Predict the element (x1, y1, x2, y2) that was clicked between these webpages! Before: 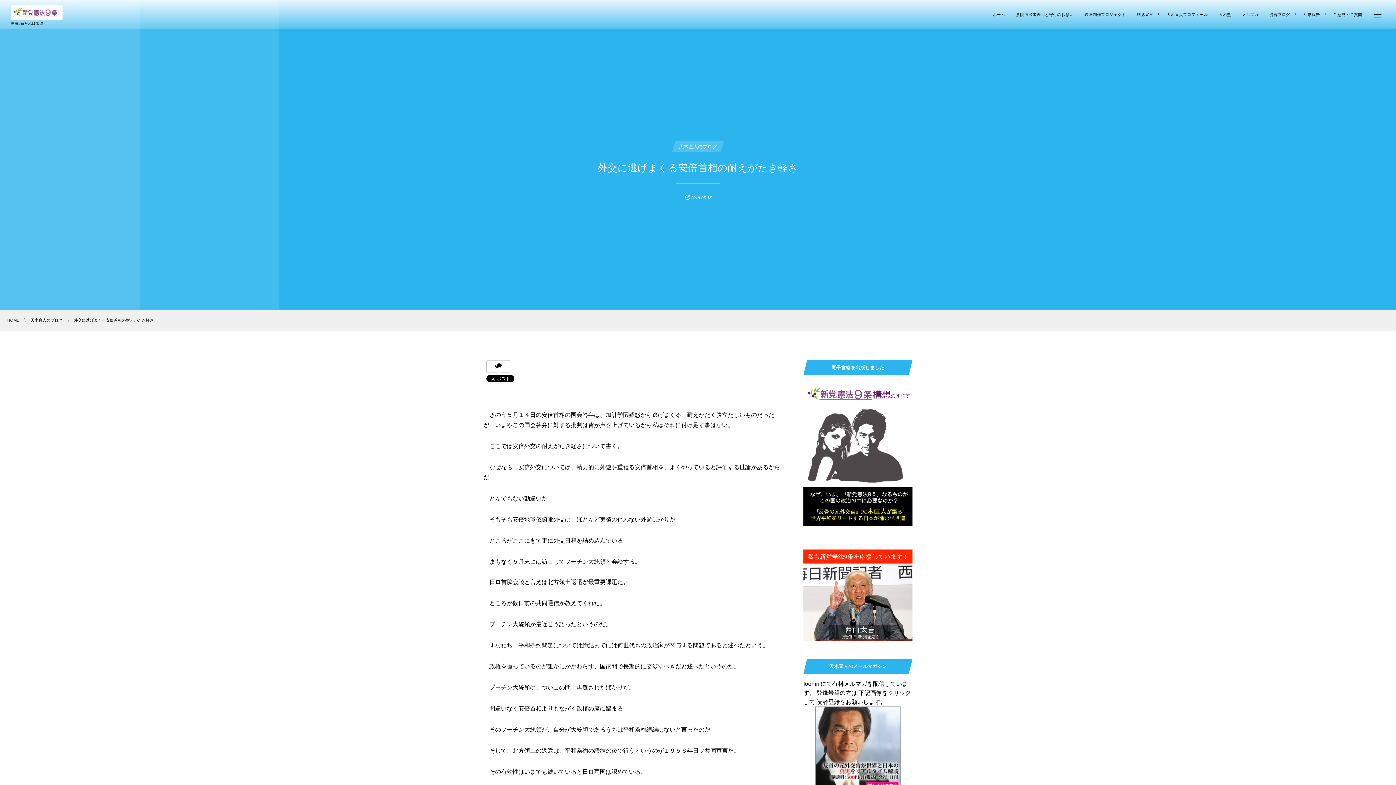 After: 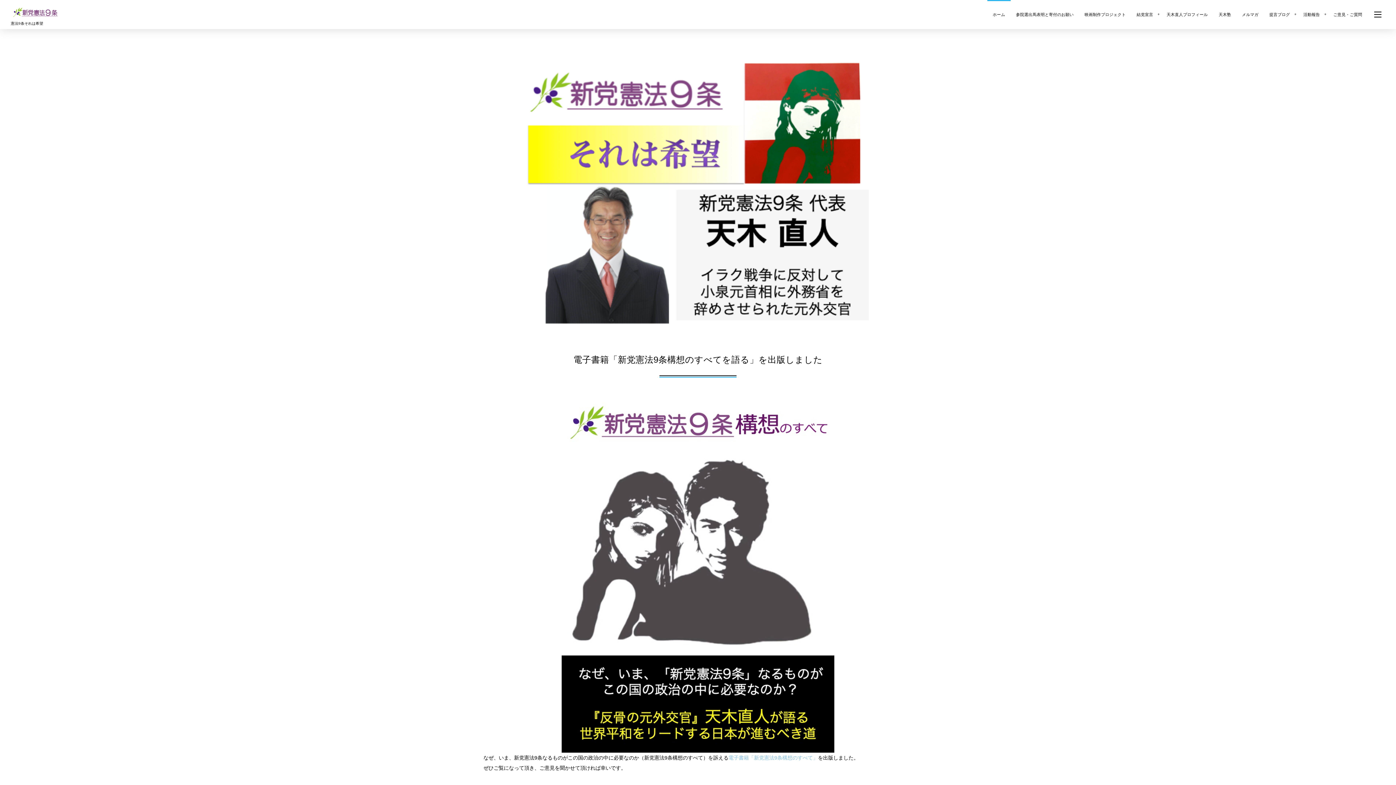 Action: bbox: (10, 5, 62, 20)